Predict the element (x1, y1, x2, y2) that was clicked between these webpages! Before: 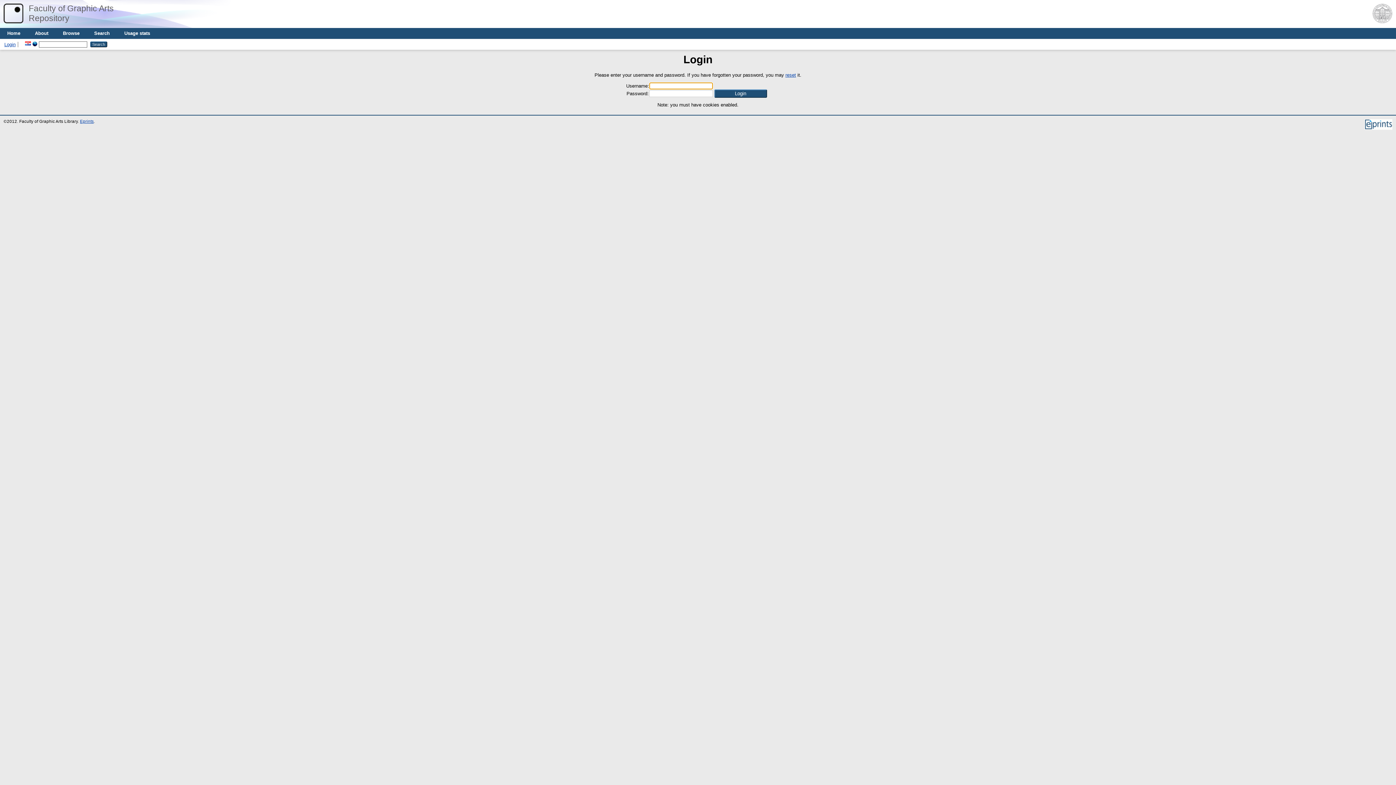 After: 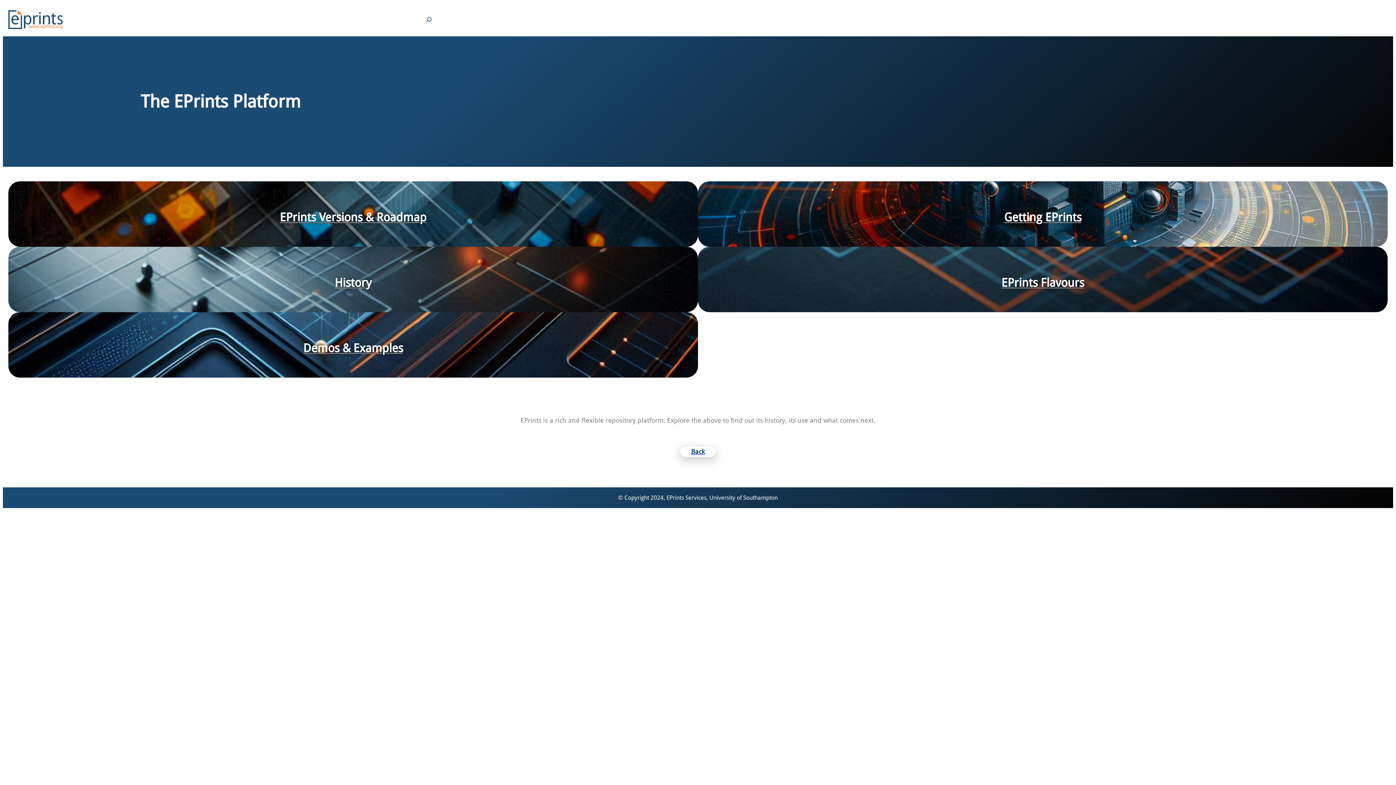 Action: bbox: (1364, 126, 1392, 130)